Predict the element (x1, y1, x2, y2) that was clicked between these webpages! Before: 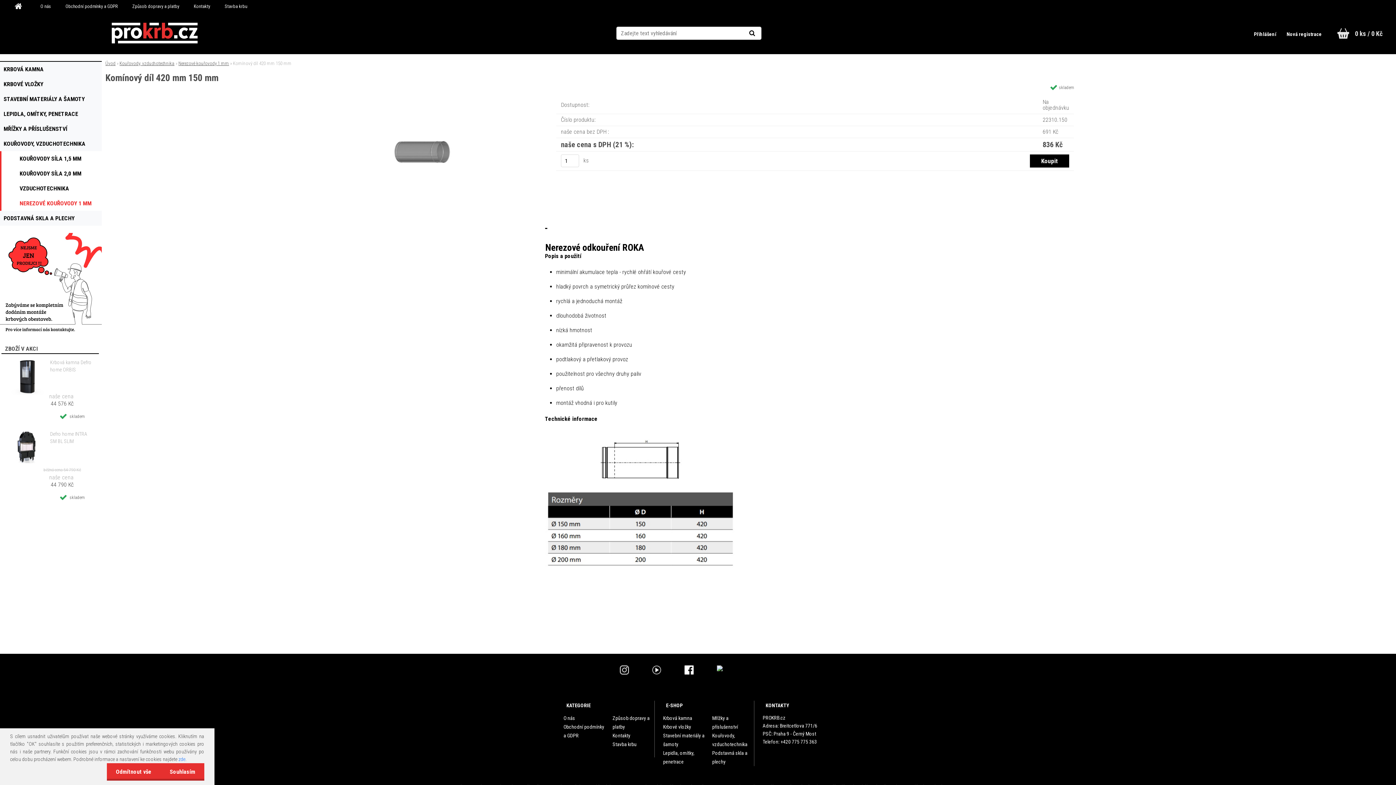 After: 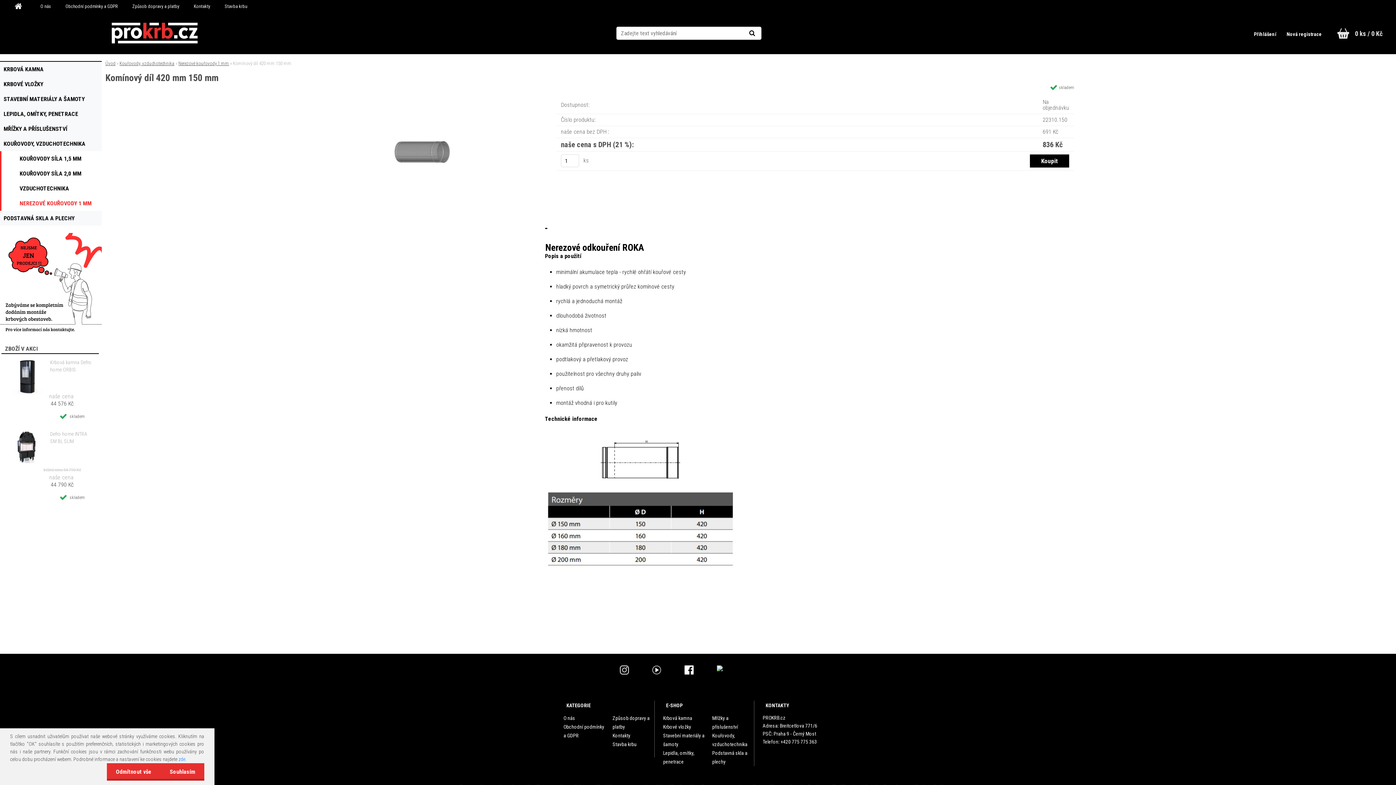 Action: bbox: (716, 665, 776, 672)